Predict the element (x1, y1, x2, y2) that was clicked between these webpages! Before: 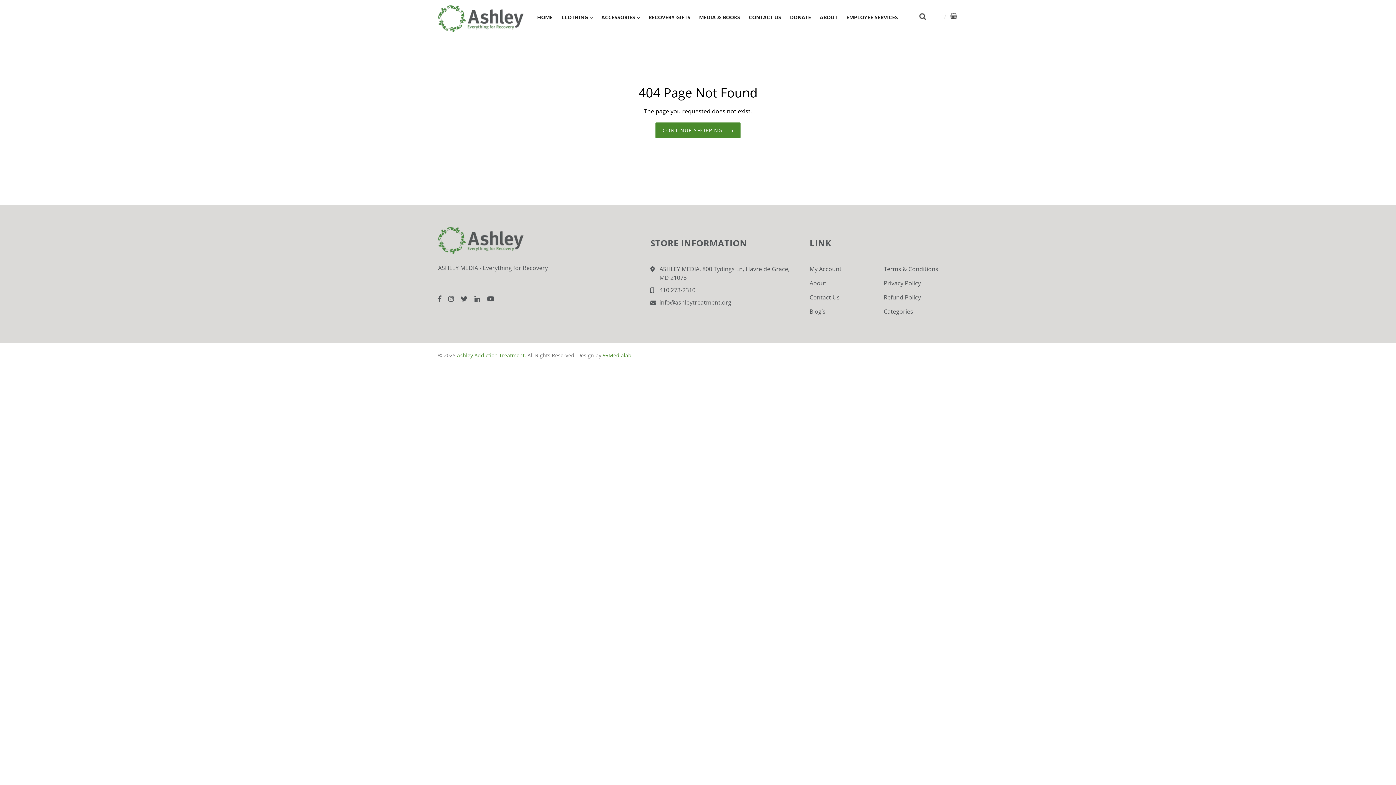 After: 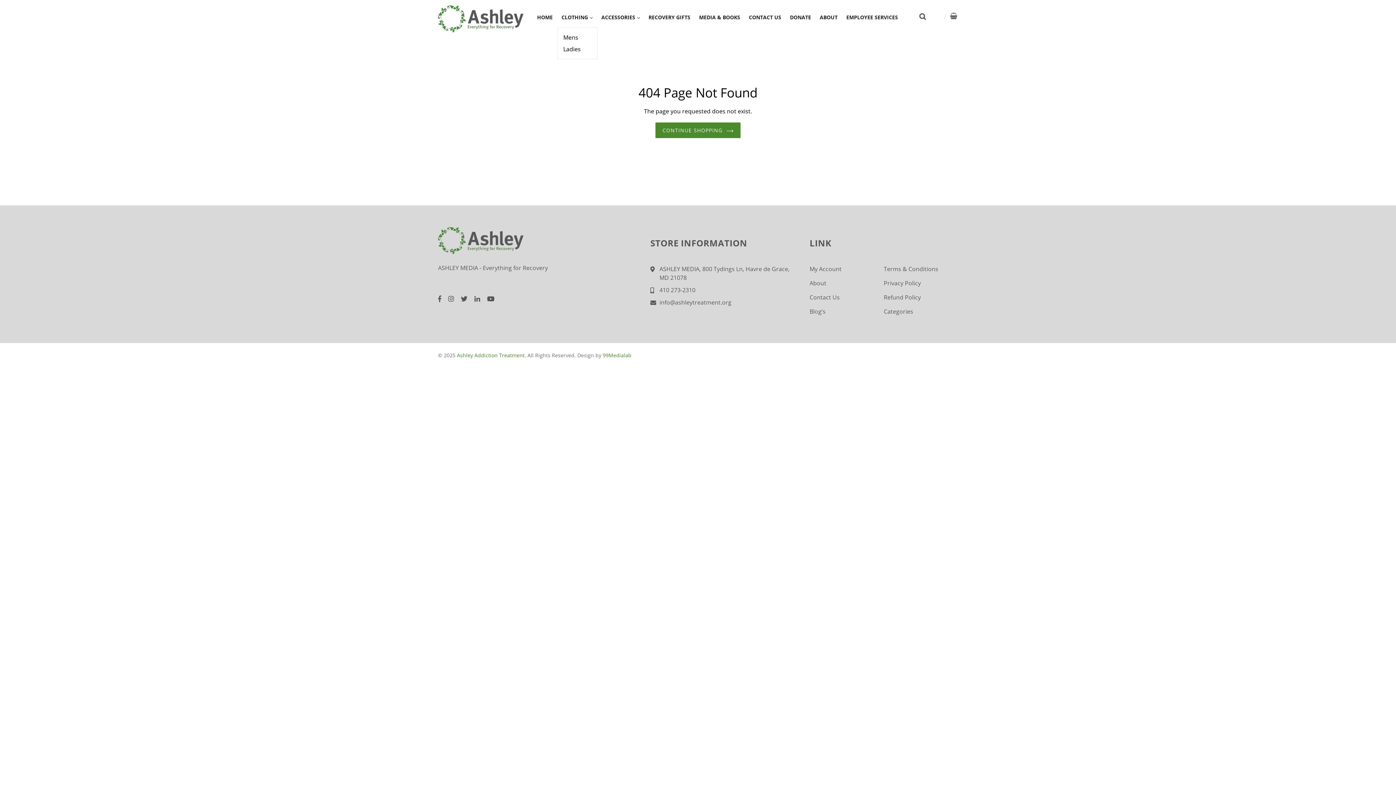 Action: label: CLOTHING  bbox: (558, 12, 596, 22)